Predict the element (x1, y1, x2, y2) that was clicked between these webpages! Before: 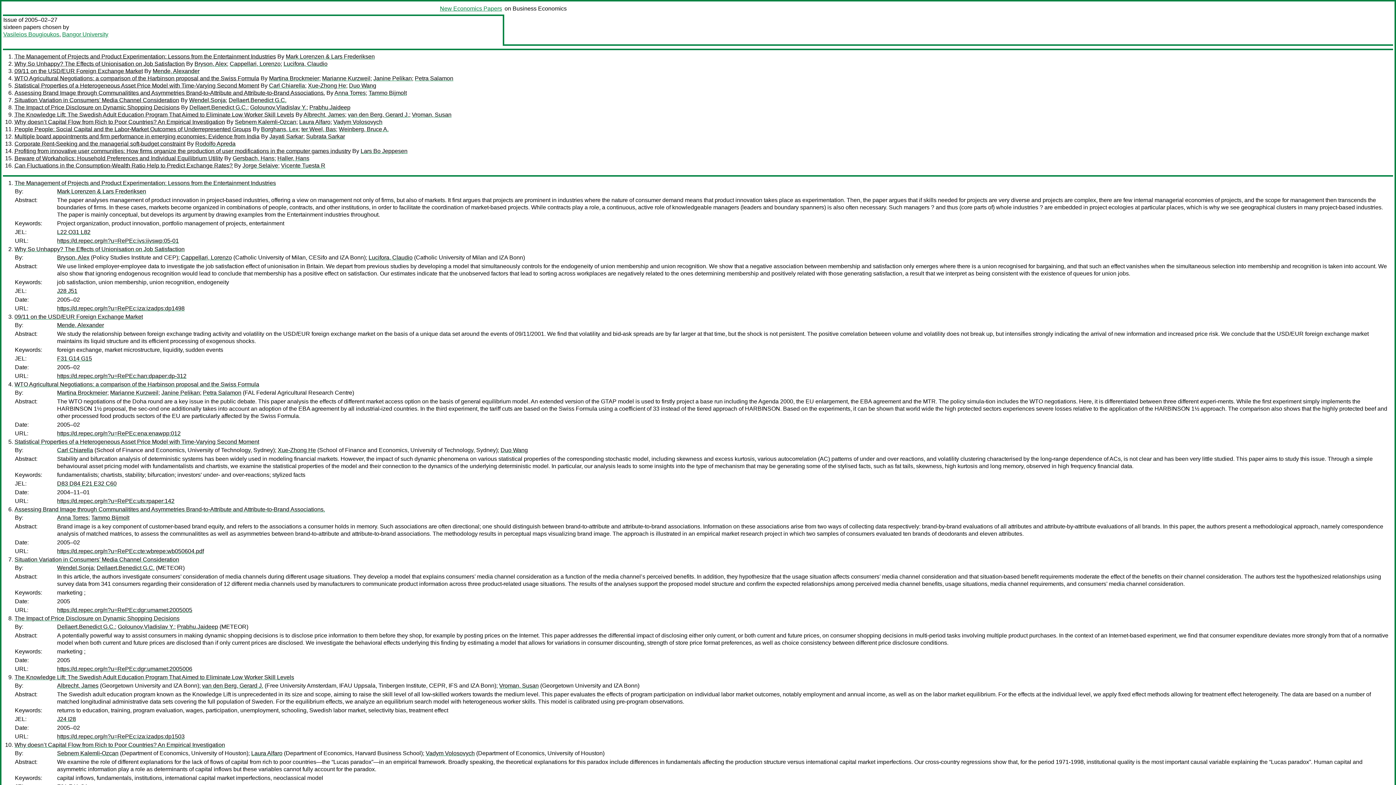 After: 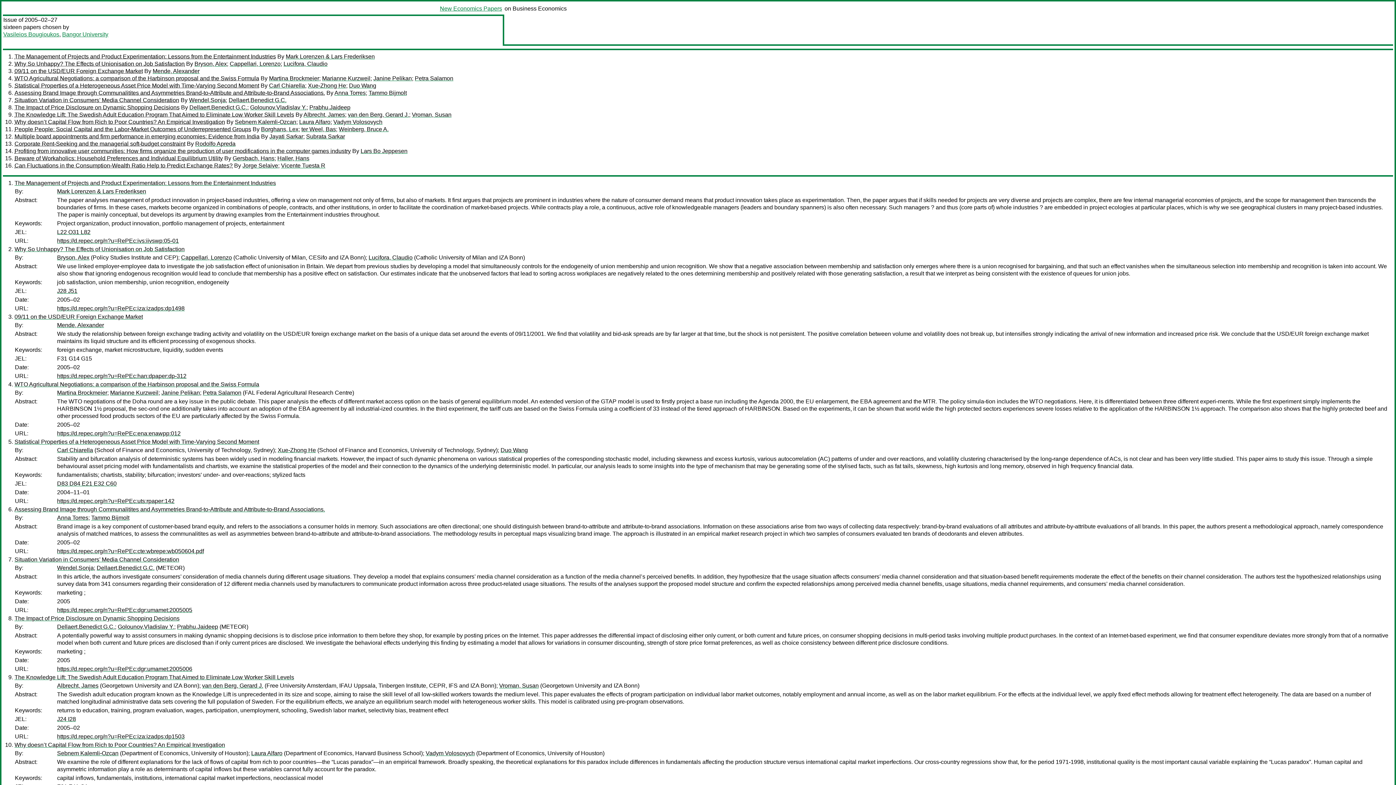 Action: bbox: (57, 355, 92, 361) label: F31 G14 G15